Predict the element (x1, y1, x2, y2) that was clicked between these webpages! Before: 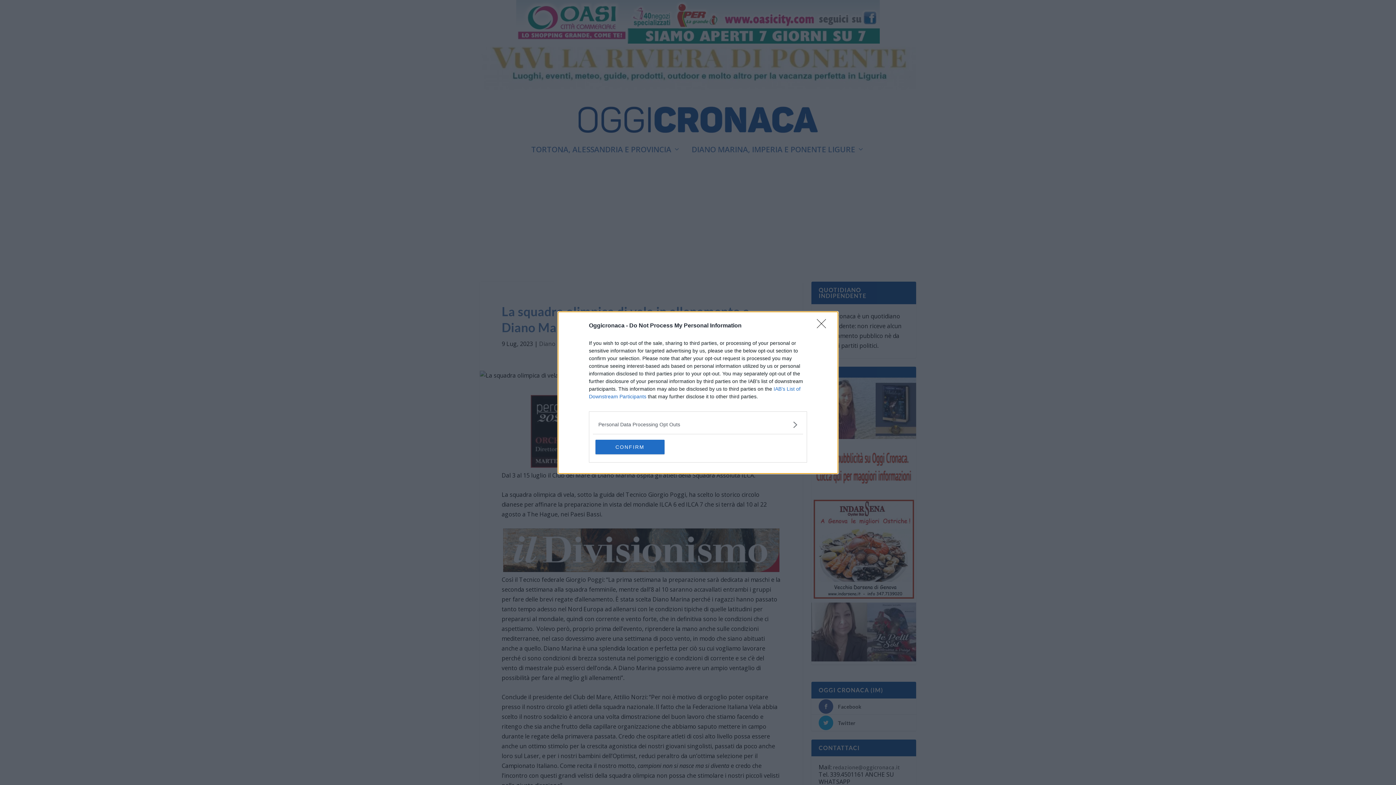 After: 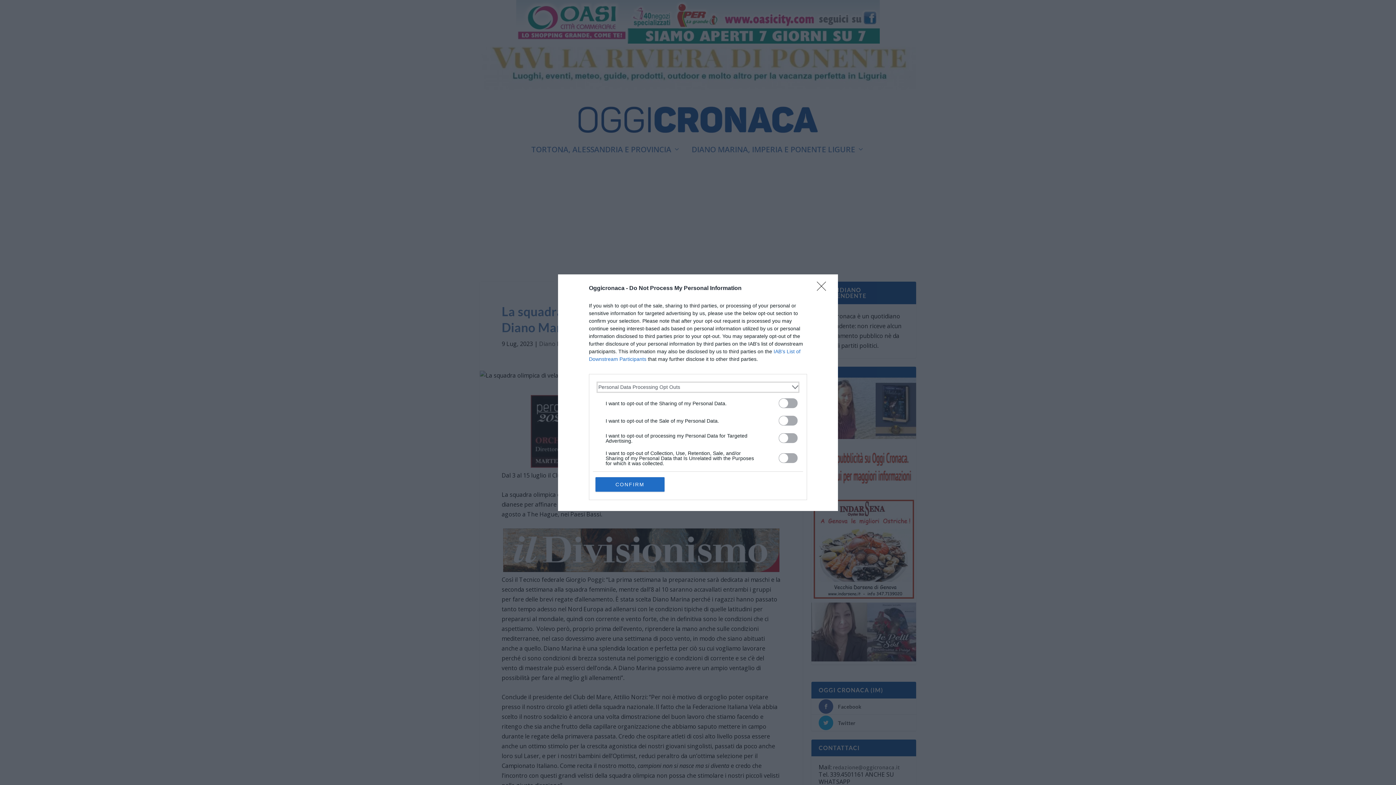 Action: label: Opt-Outs bbox: (598, 420, 797, 428)